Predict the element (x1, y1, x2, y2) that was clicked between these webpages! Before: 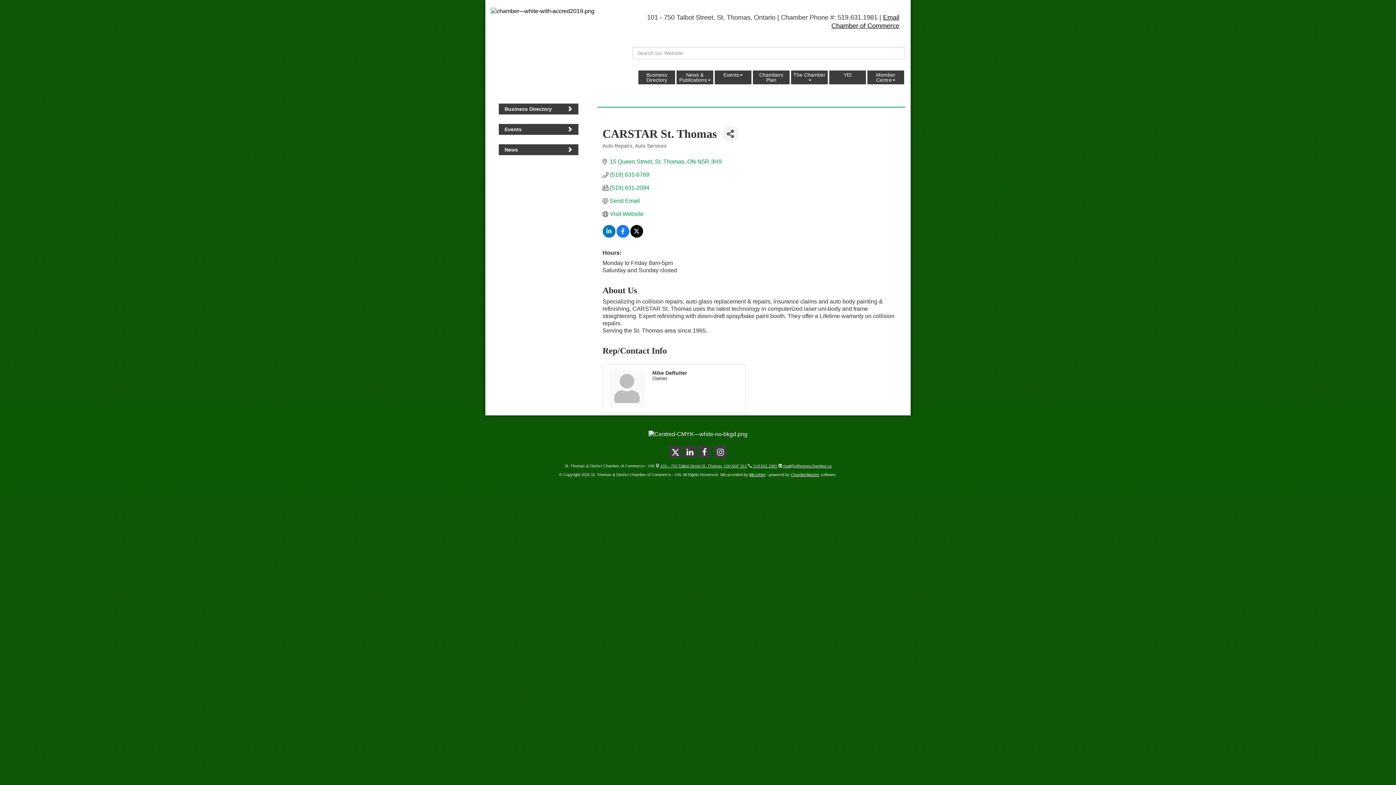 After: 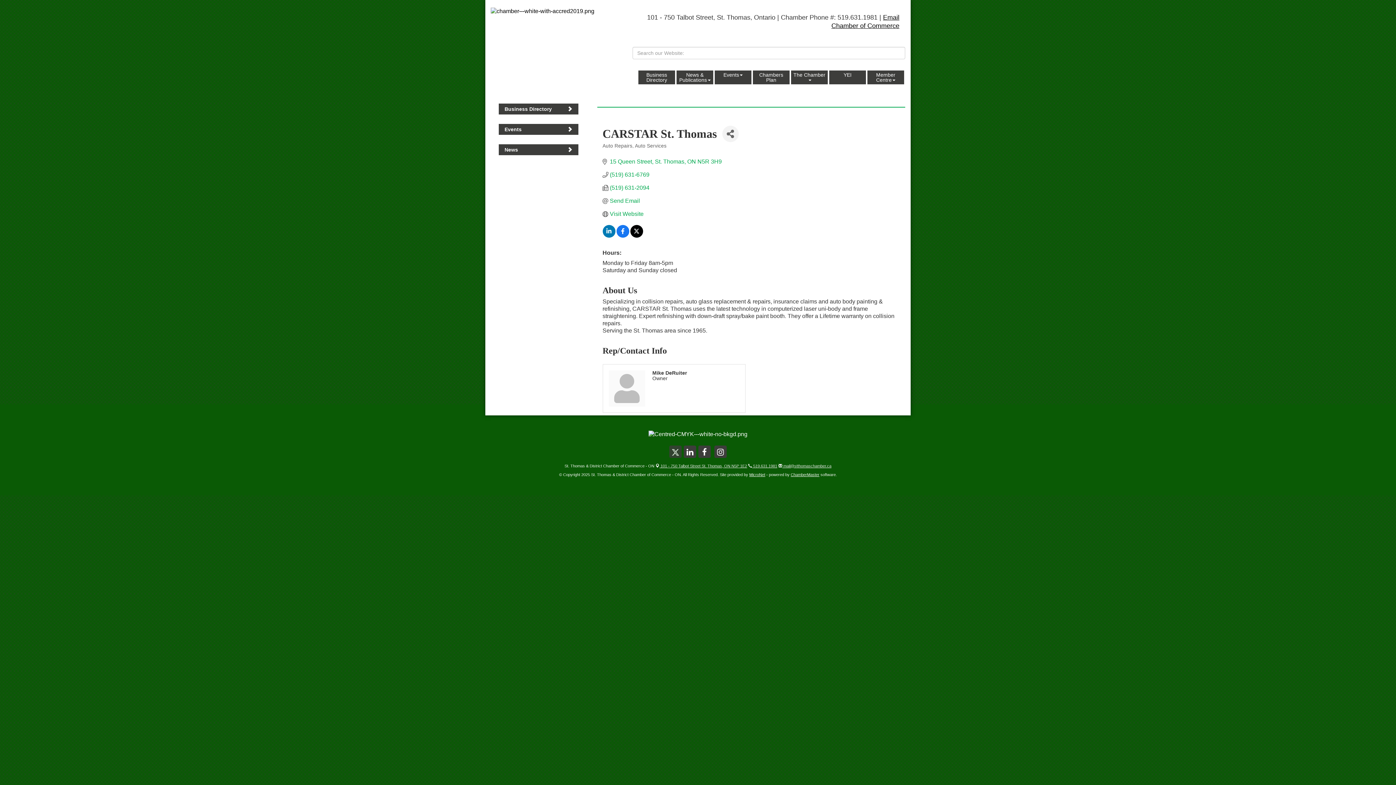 Action: bbox: (669, 445, 682, 458)